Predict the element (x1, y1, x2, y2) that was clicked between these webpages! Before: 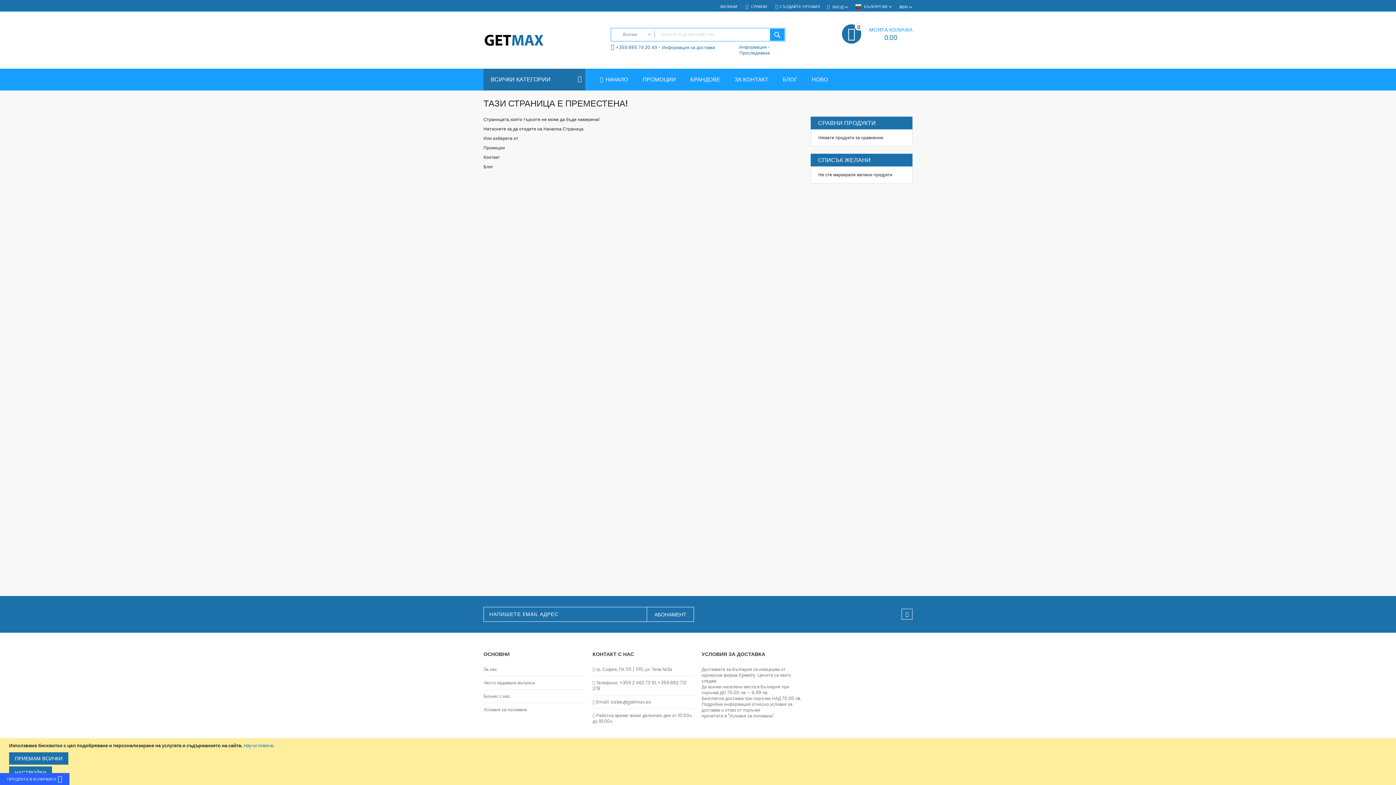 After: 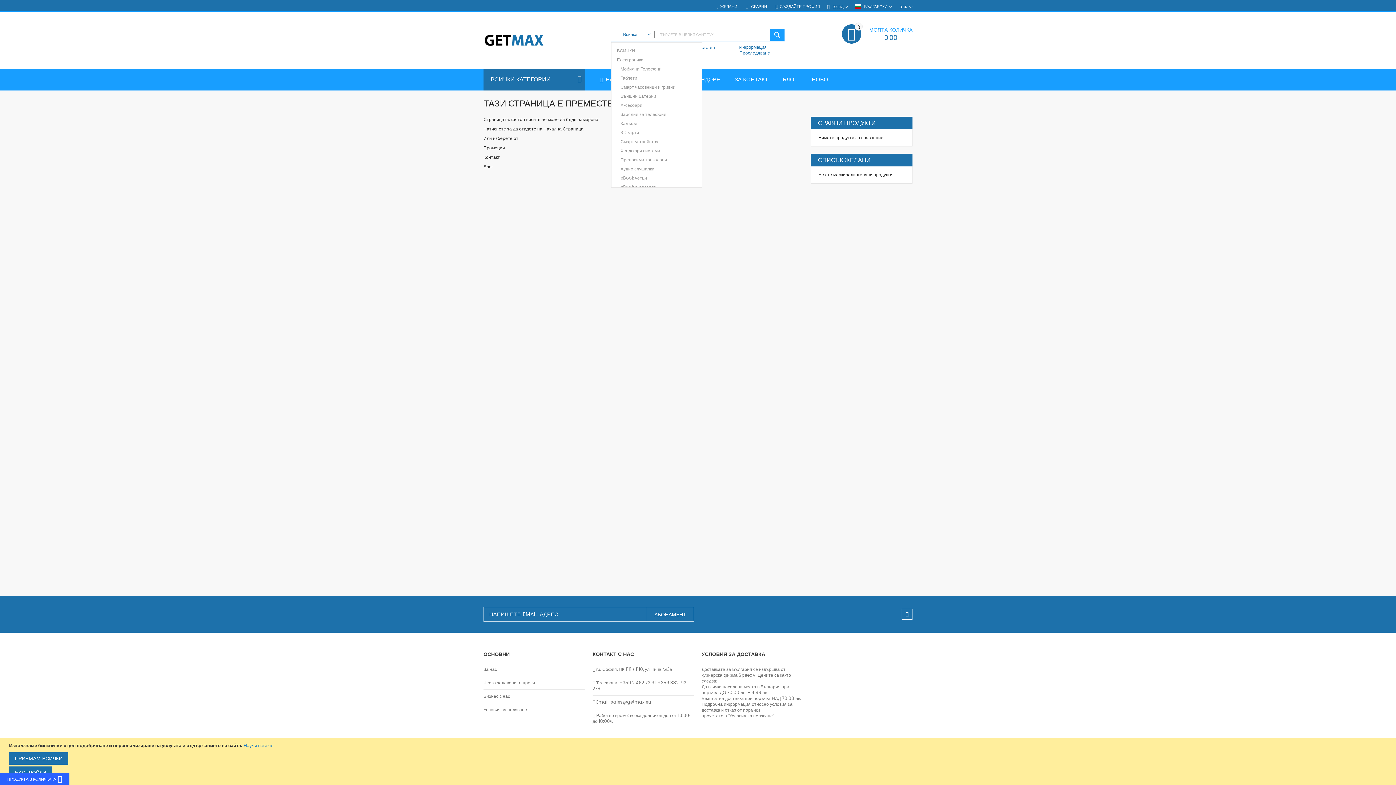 Action: bbox: (611, 28, 654, 40) label: Всички